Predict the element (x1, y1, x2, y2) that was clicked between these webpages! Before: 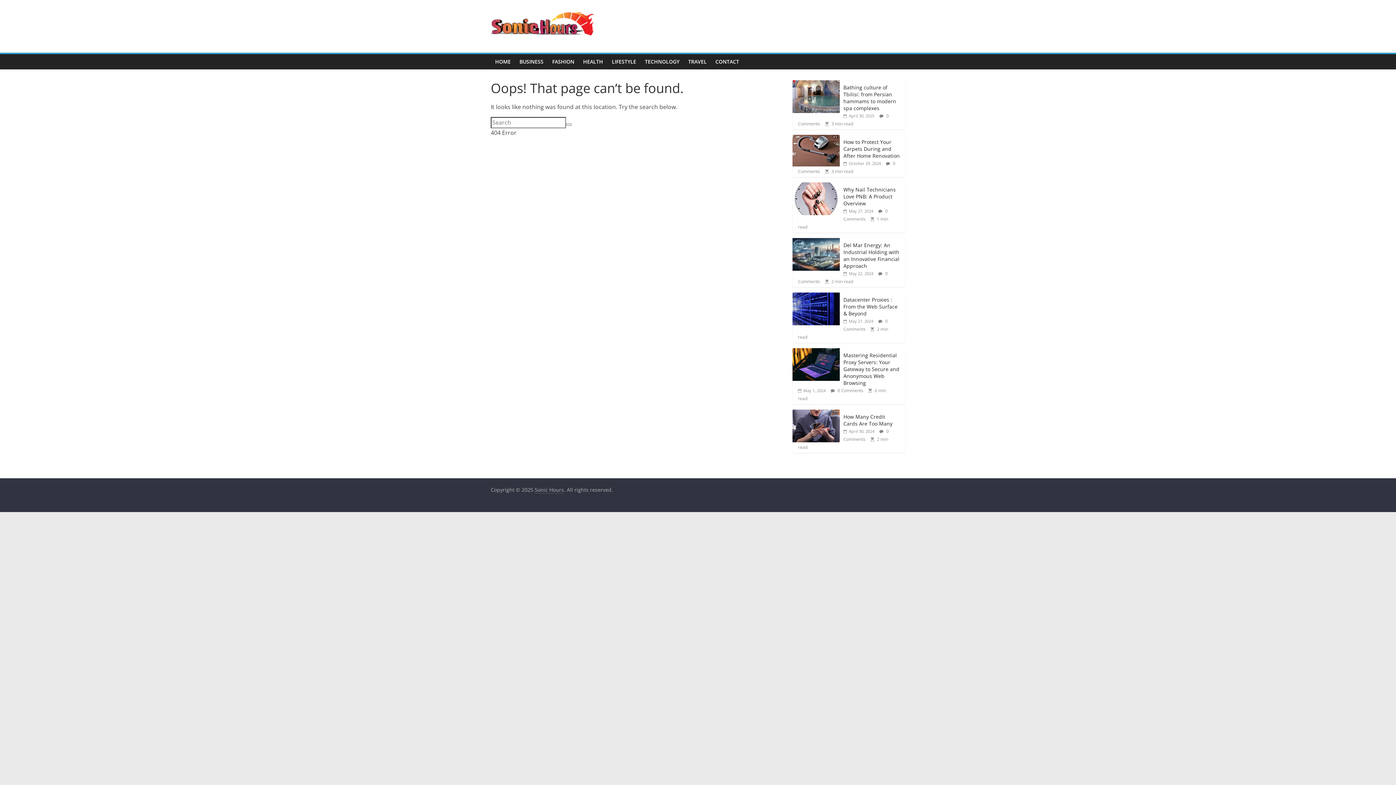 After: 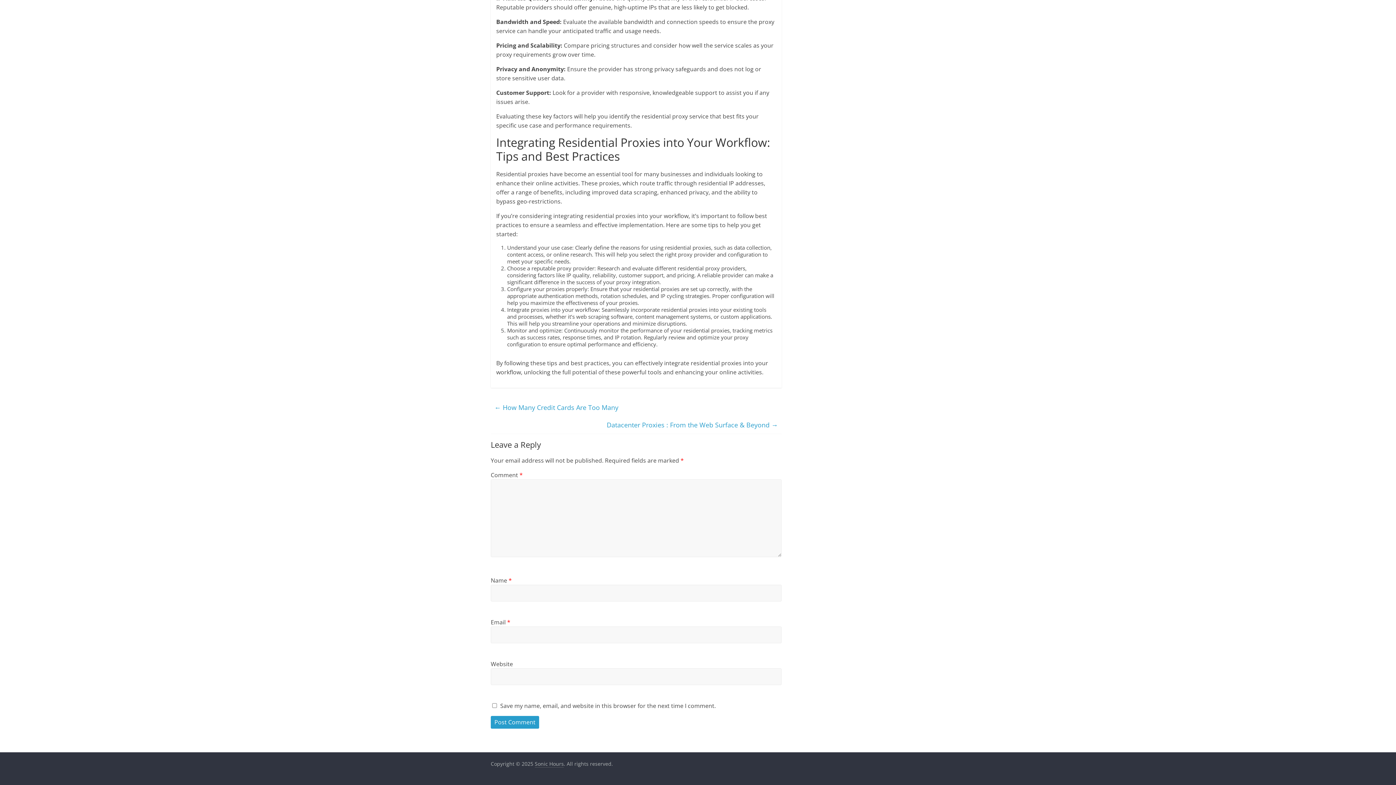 Action: bbox: (830, 387, 863, 393) label:  0 Comments